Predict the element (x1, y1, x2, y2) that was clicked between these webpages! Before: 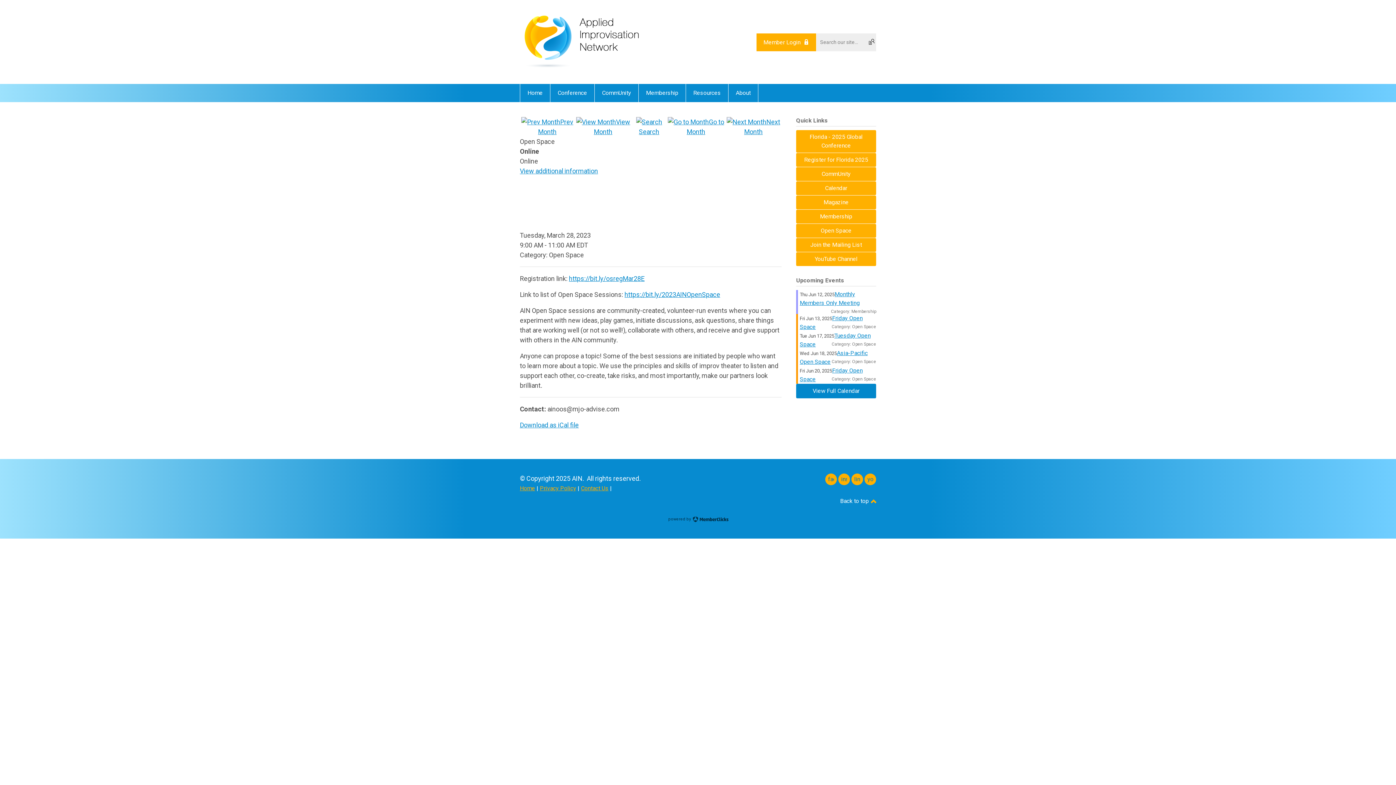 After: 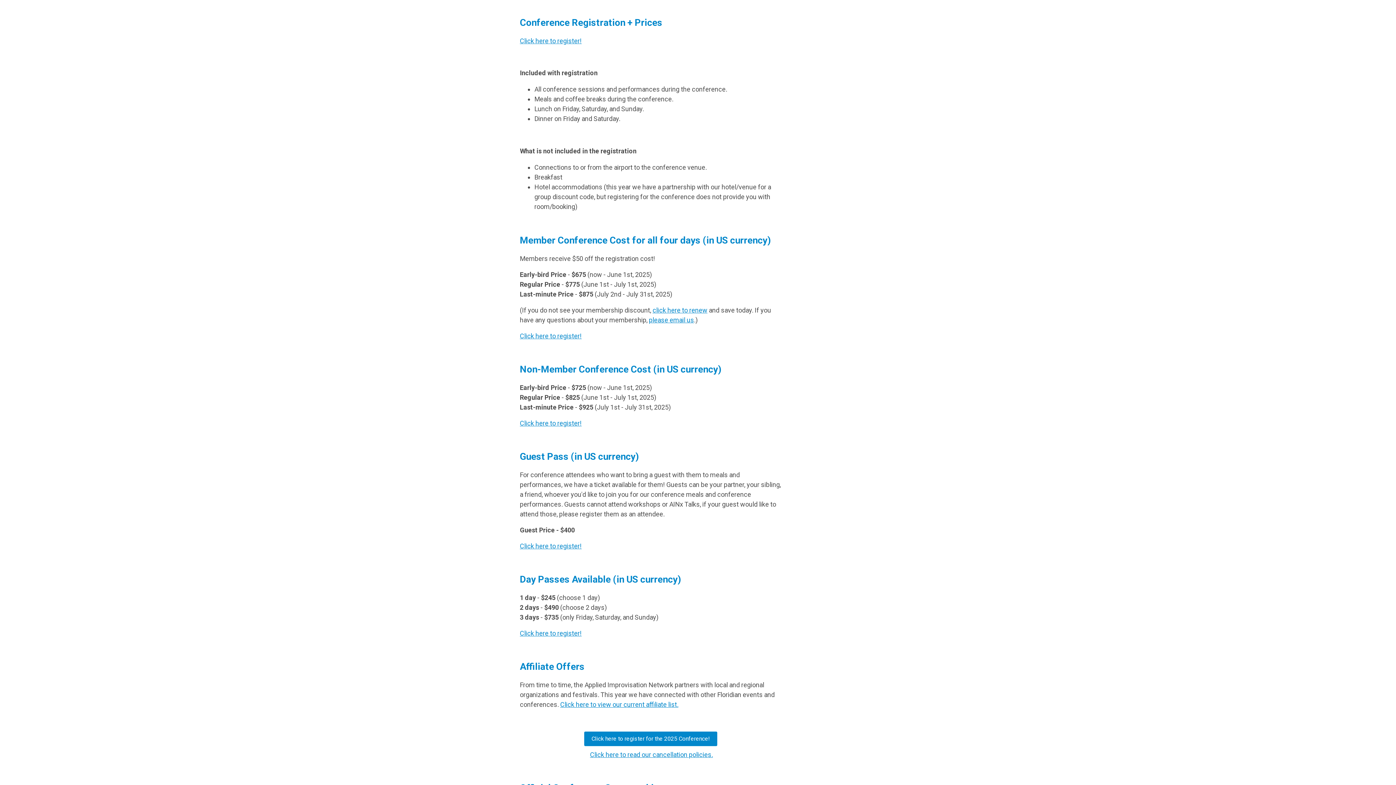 Action: bbox: (796, 153, 876, 166) label: Register for Florida 2025